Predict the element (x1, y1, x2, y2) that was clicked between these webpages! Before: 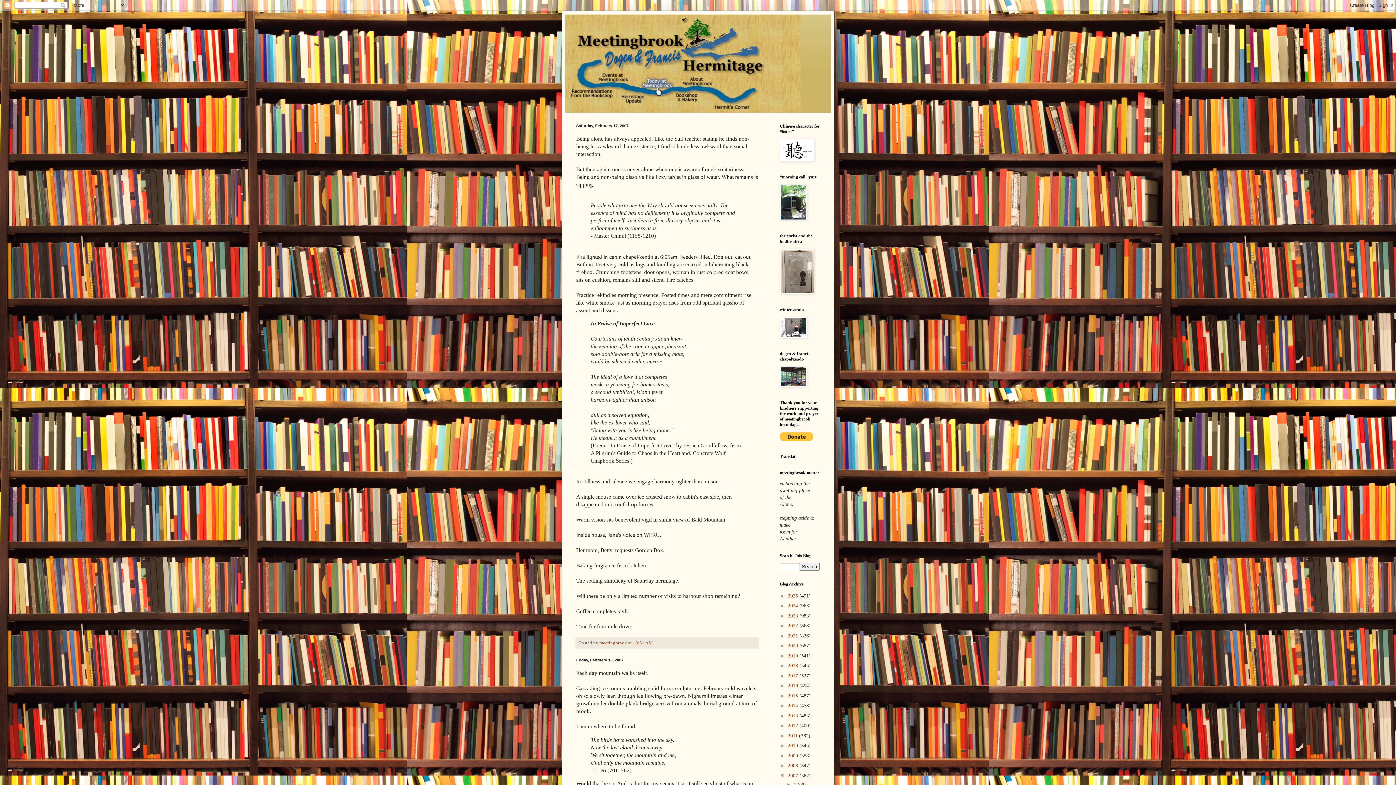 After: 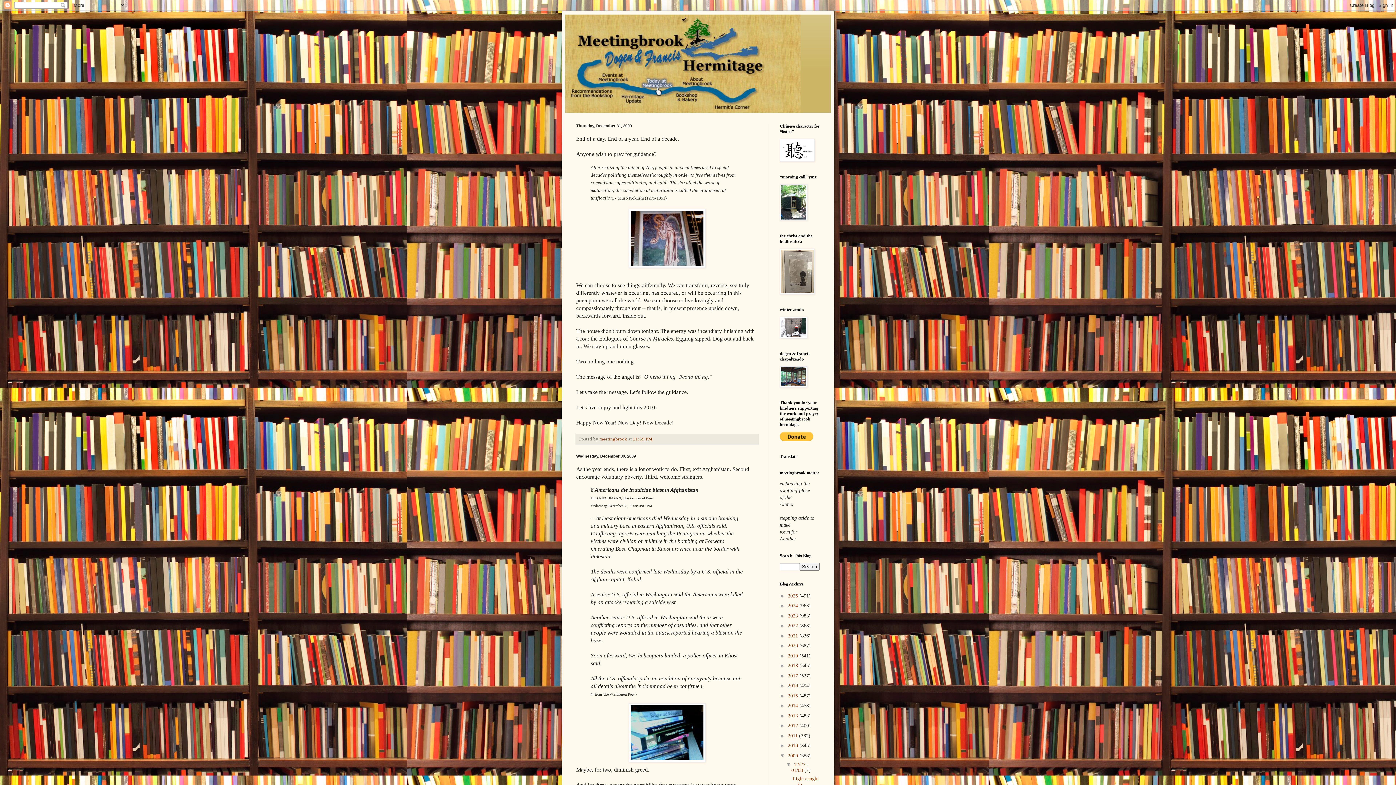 Action: label: 2009  bbox: (788, 753, 799, 758)